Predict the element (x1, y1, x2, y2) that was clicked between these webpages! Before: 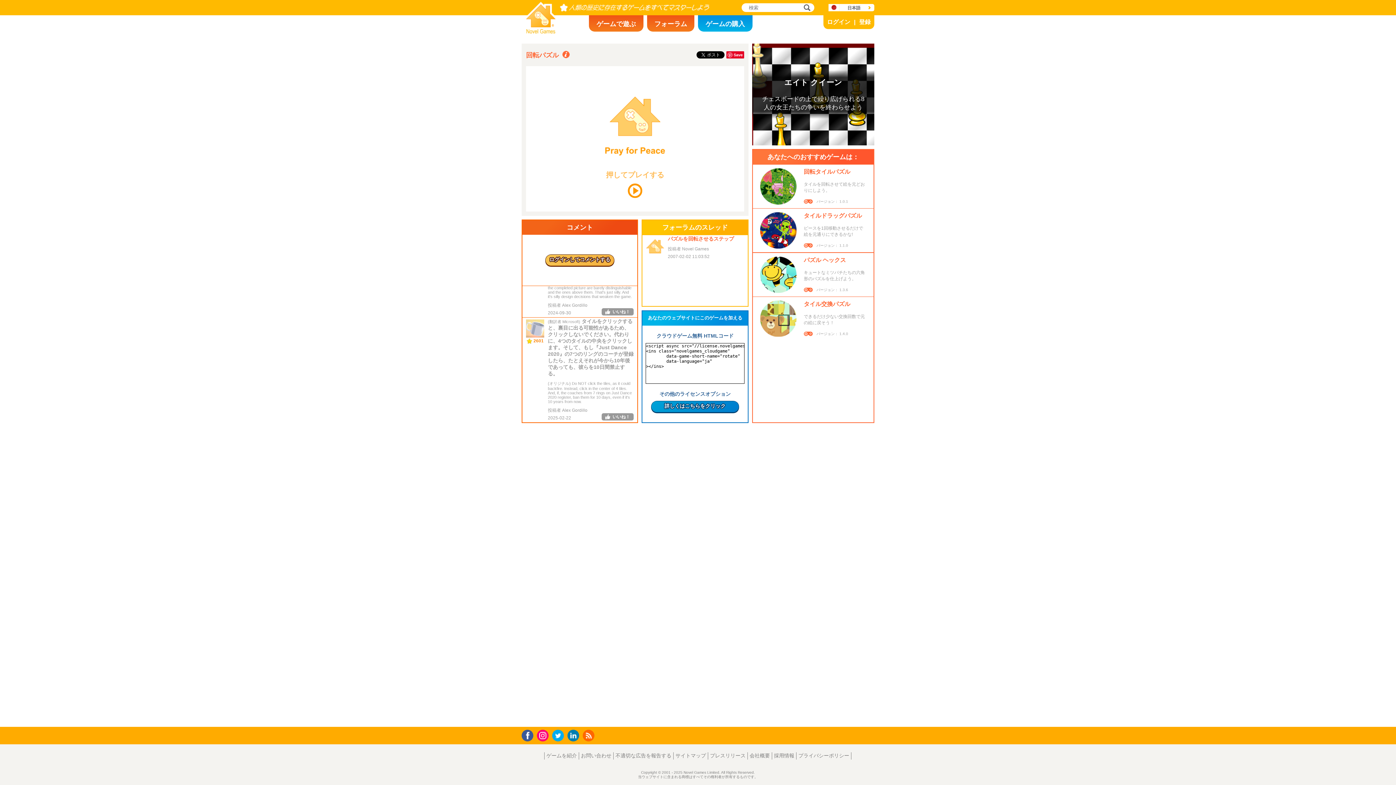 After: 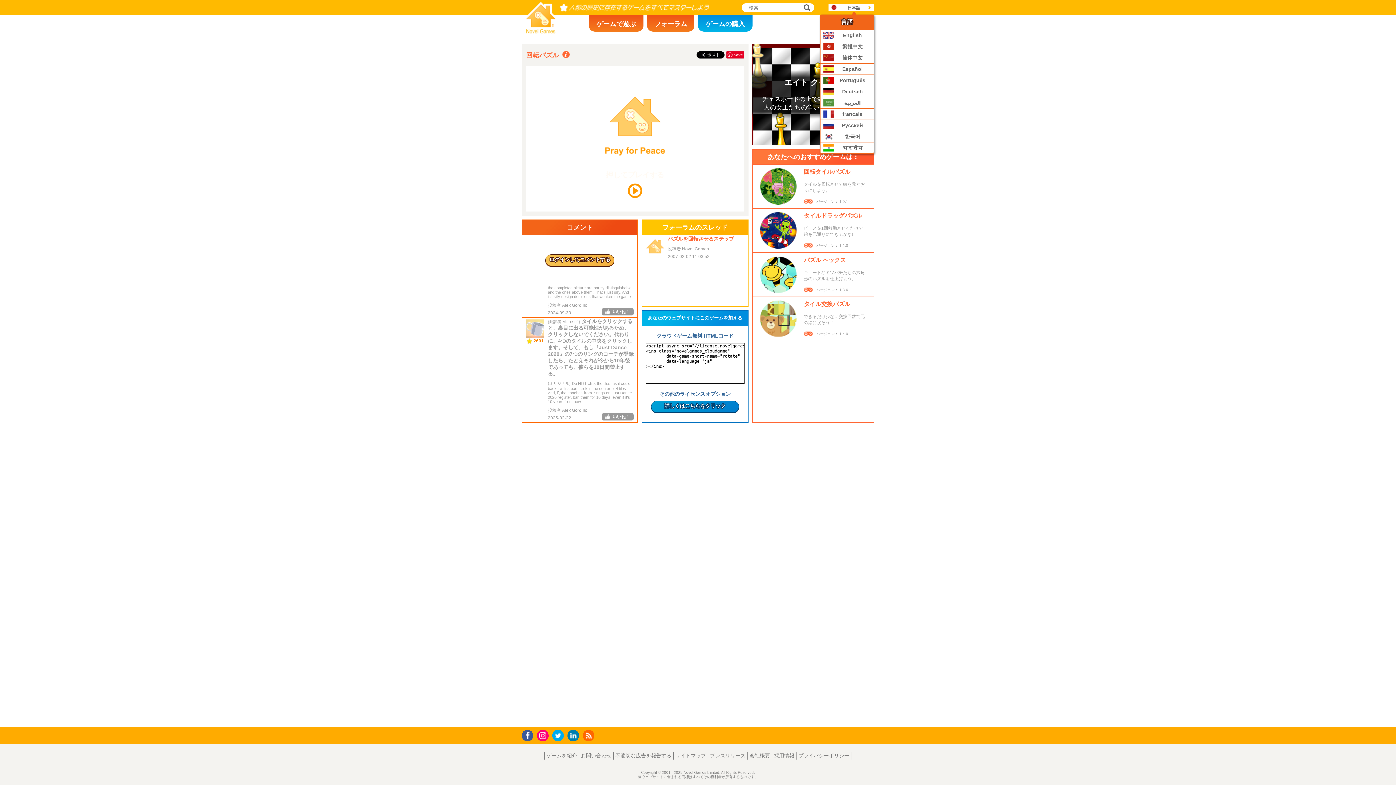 Action: bbox: (828, 4, 874, 11) label: 日本語